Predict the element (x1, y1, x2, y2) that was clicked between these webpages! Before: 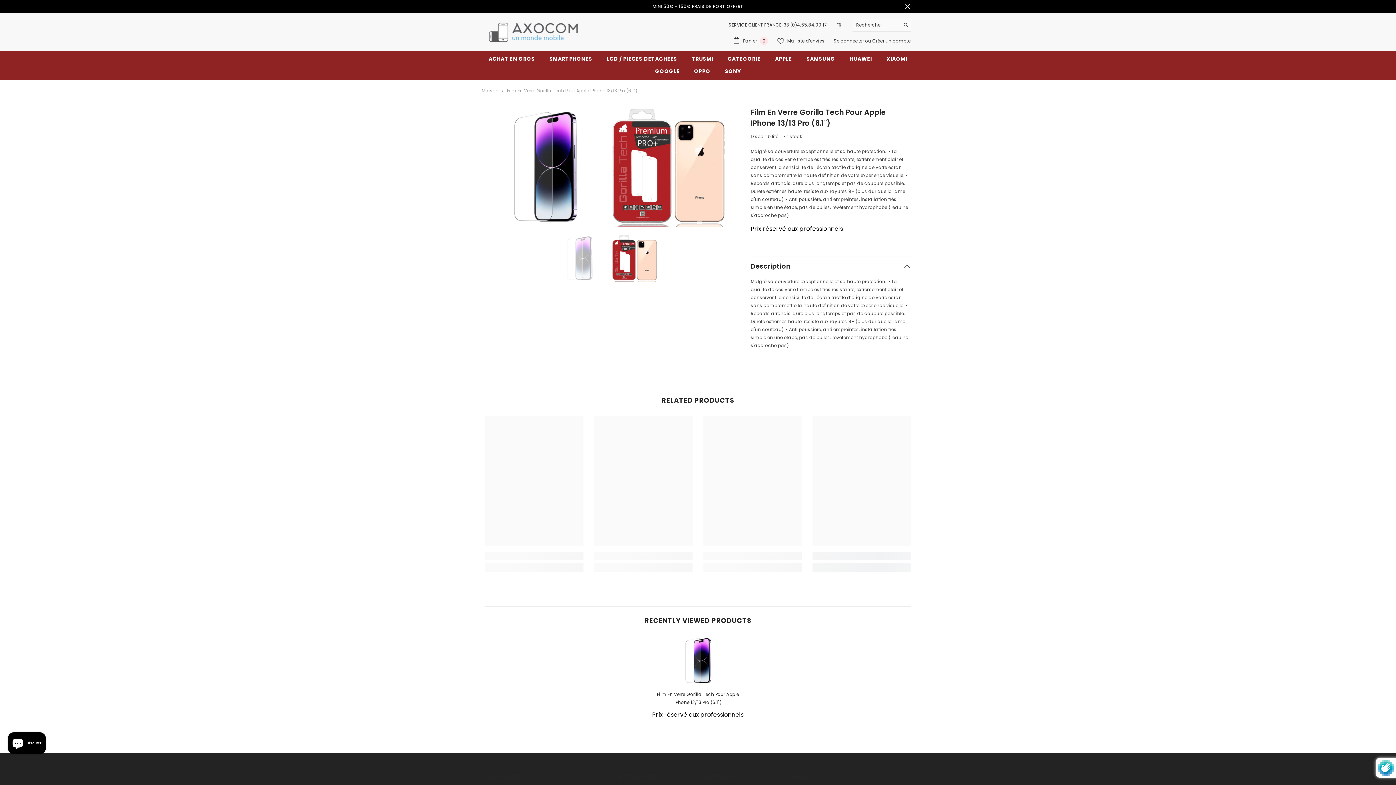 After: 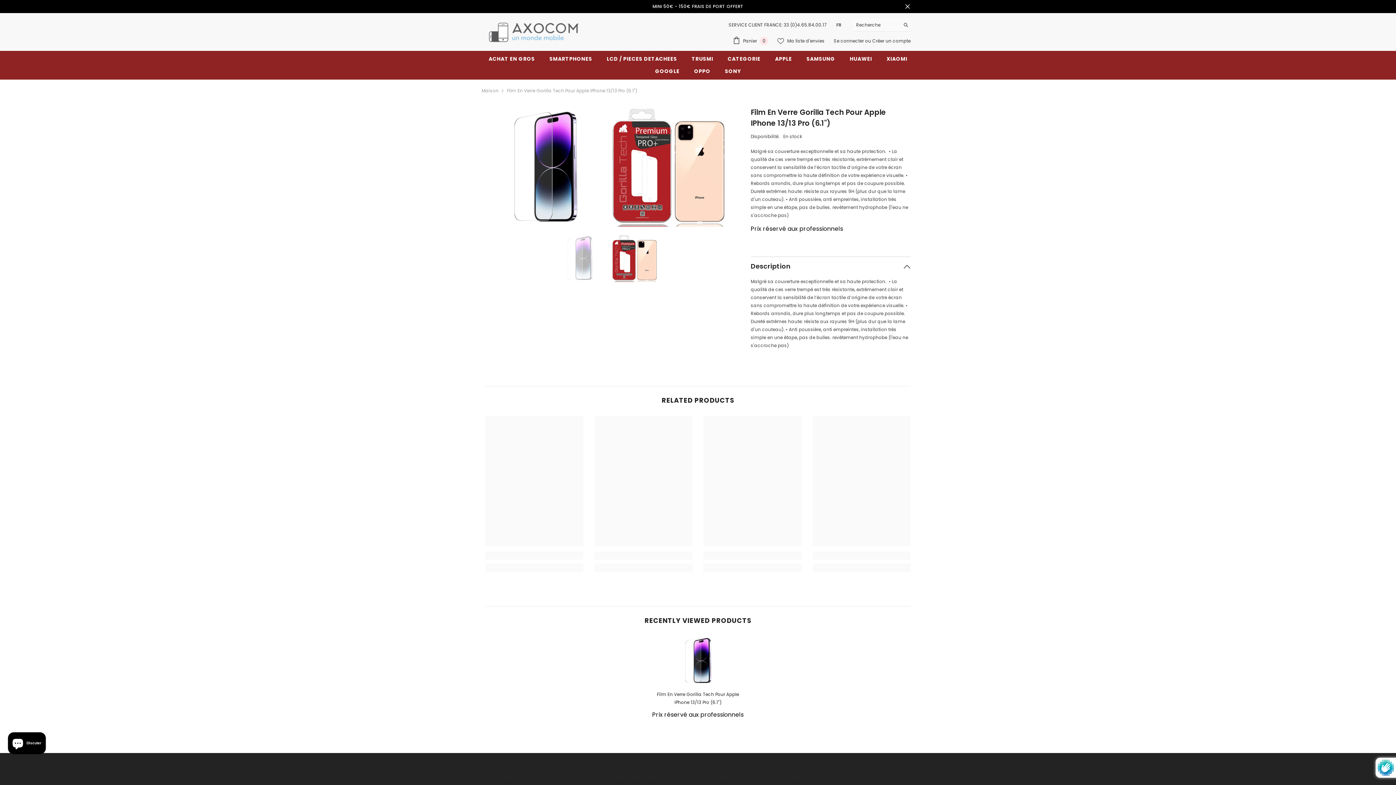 Action: label:  Ma liste d'envies bbox: (777, 37, 824, 44)